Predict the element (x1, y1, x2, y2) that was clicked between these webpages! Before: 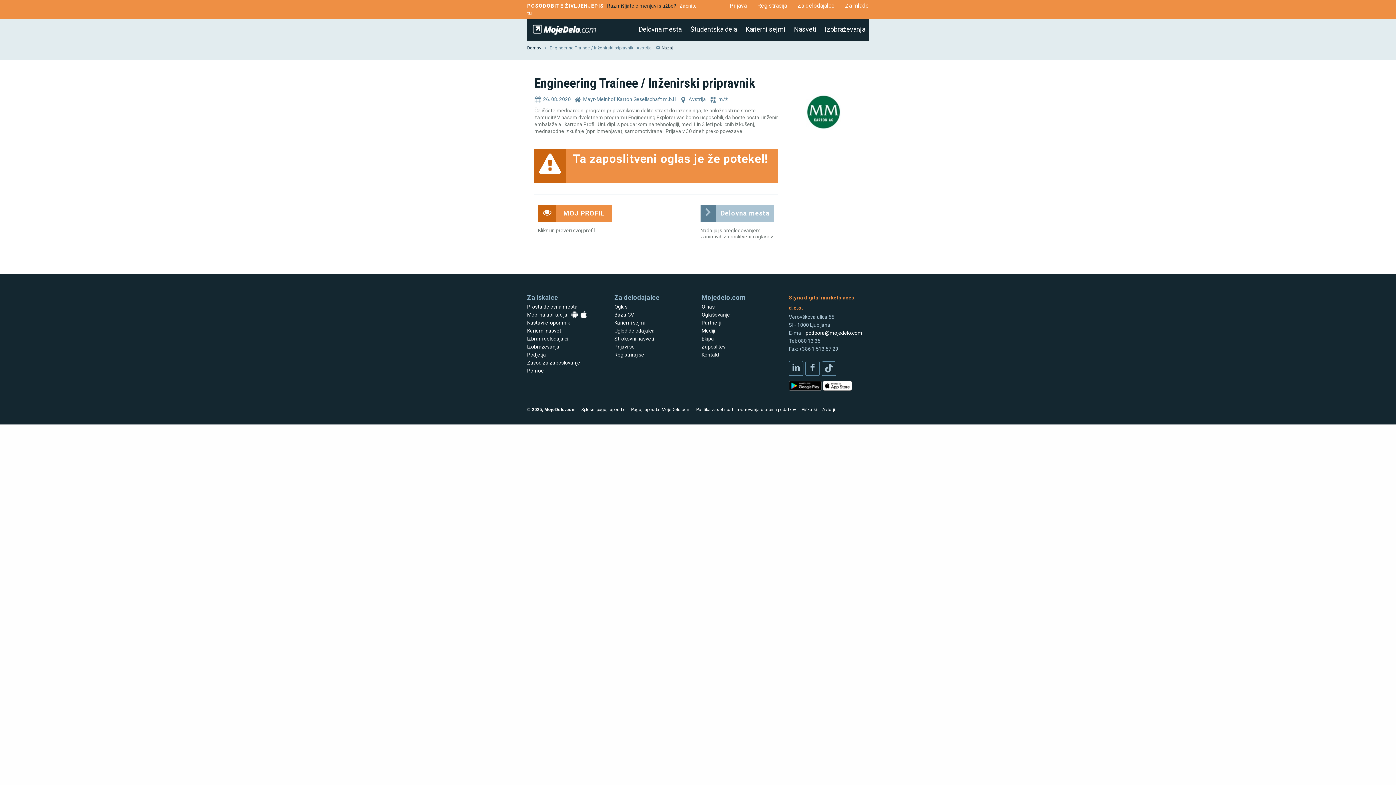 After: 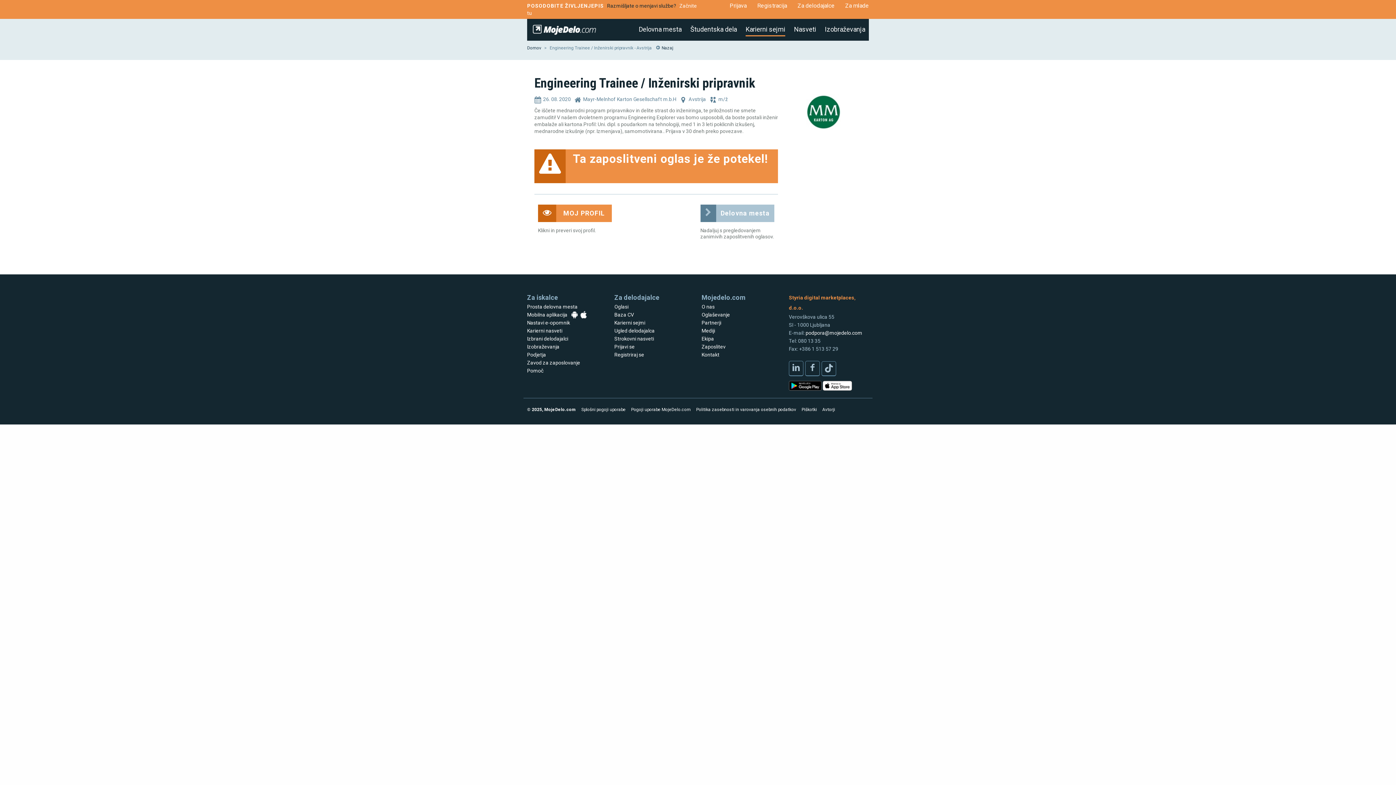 Action: bbox: (745, 18, 785, 35) label: Karierni sejmi